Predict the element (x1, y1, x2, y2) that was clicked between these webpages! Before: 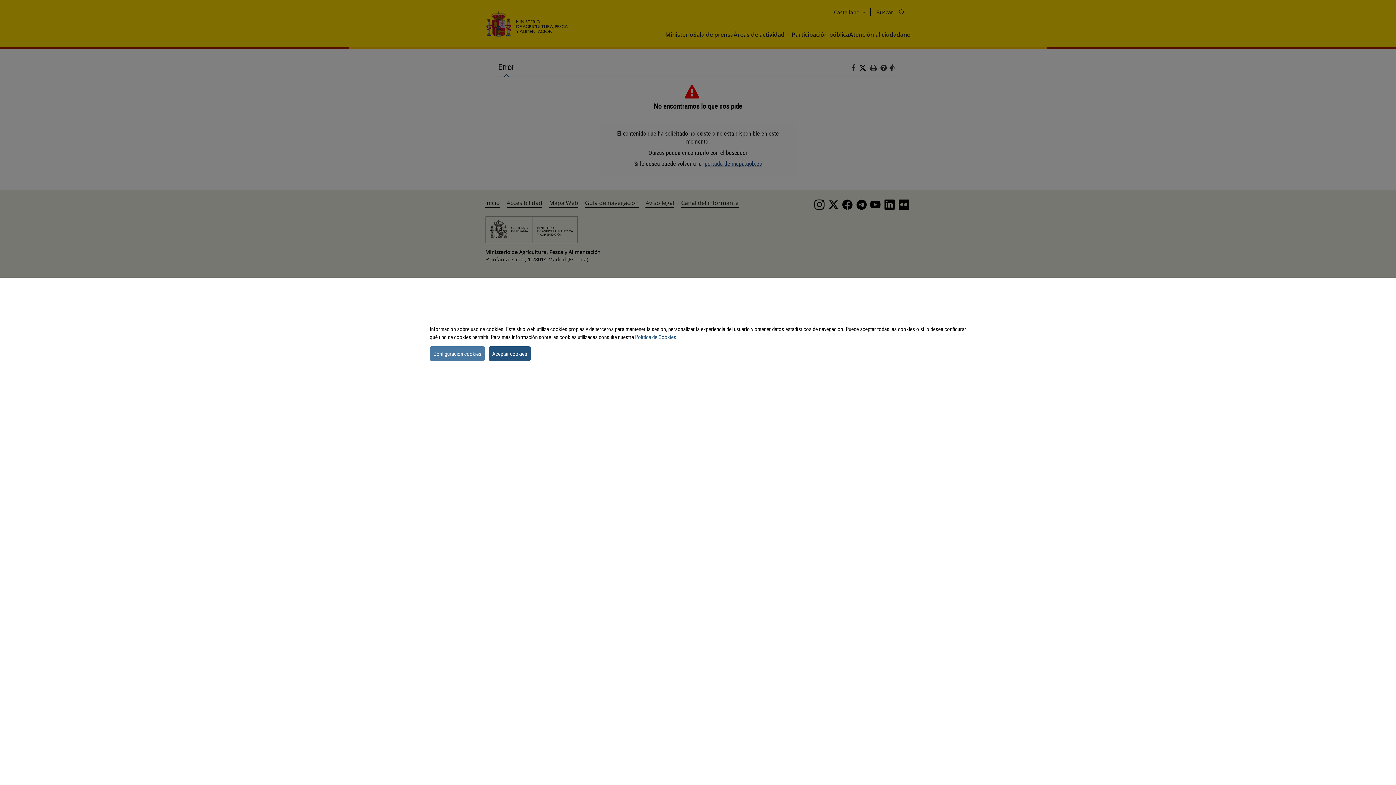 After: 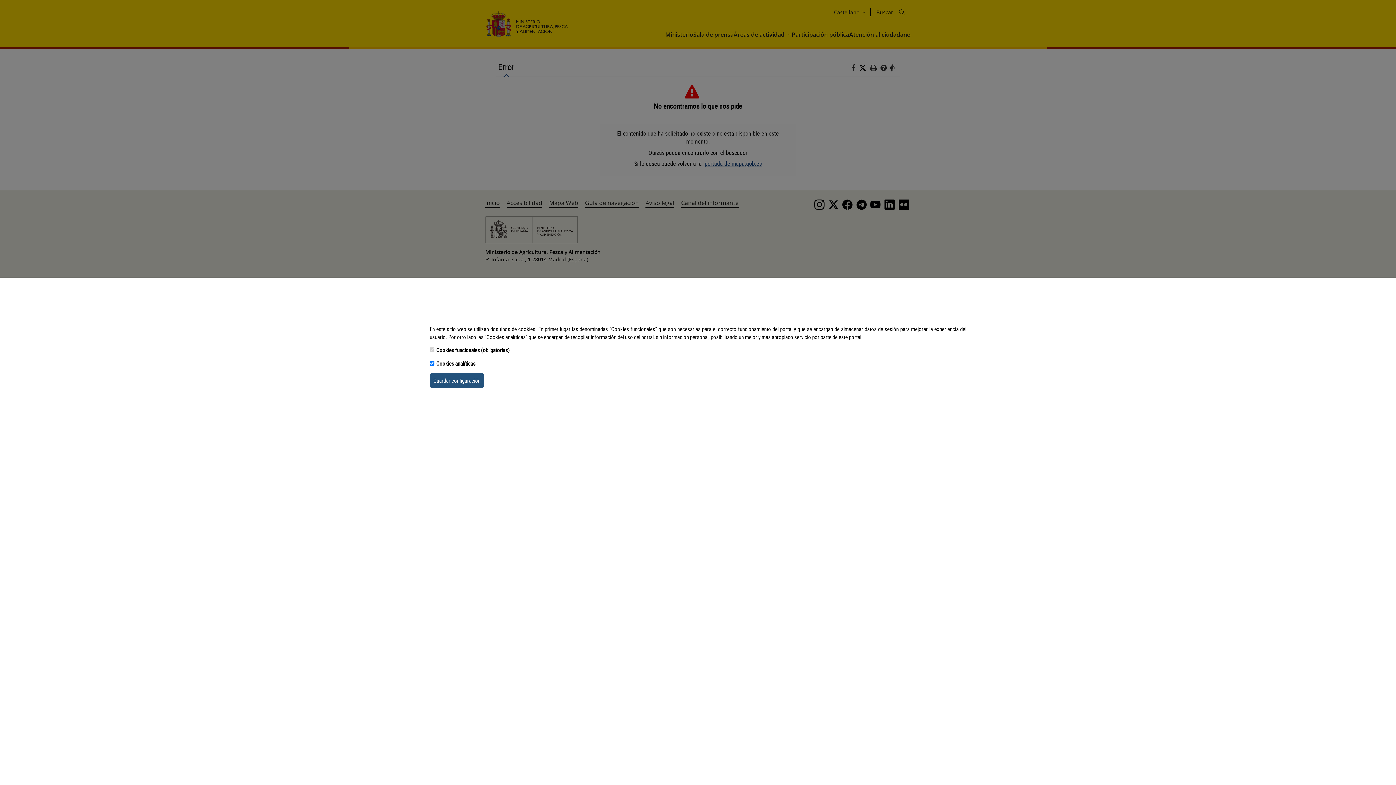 Action: label: settins cookie message bbox: (429, 346, 485, 360)